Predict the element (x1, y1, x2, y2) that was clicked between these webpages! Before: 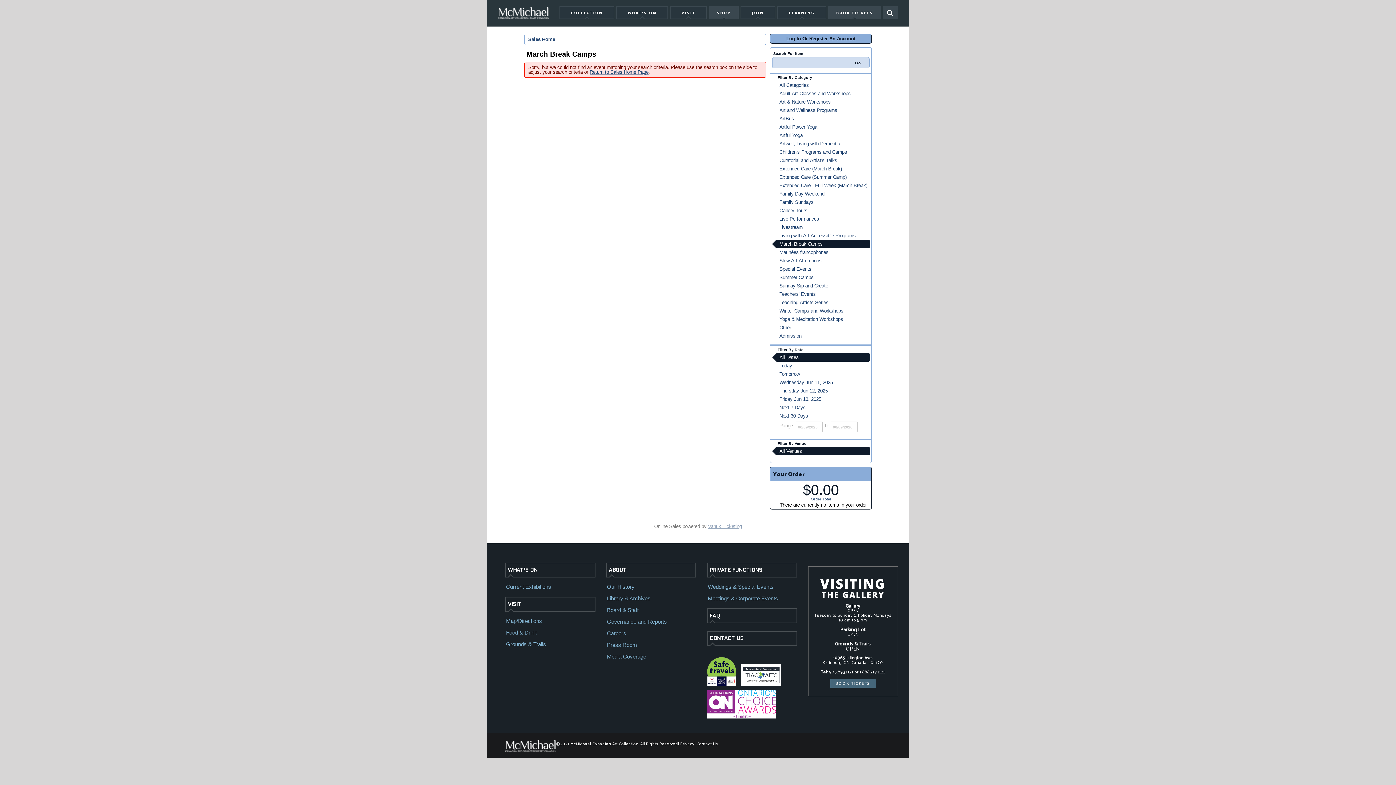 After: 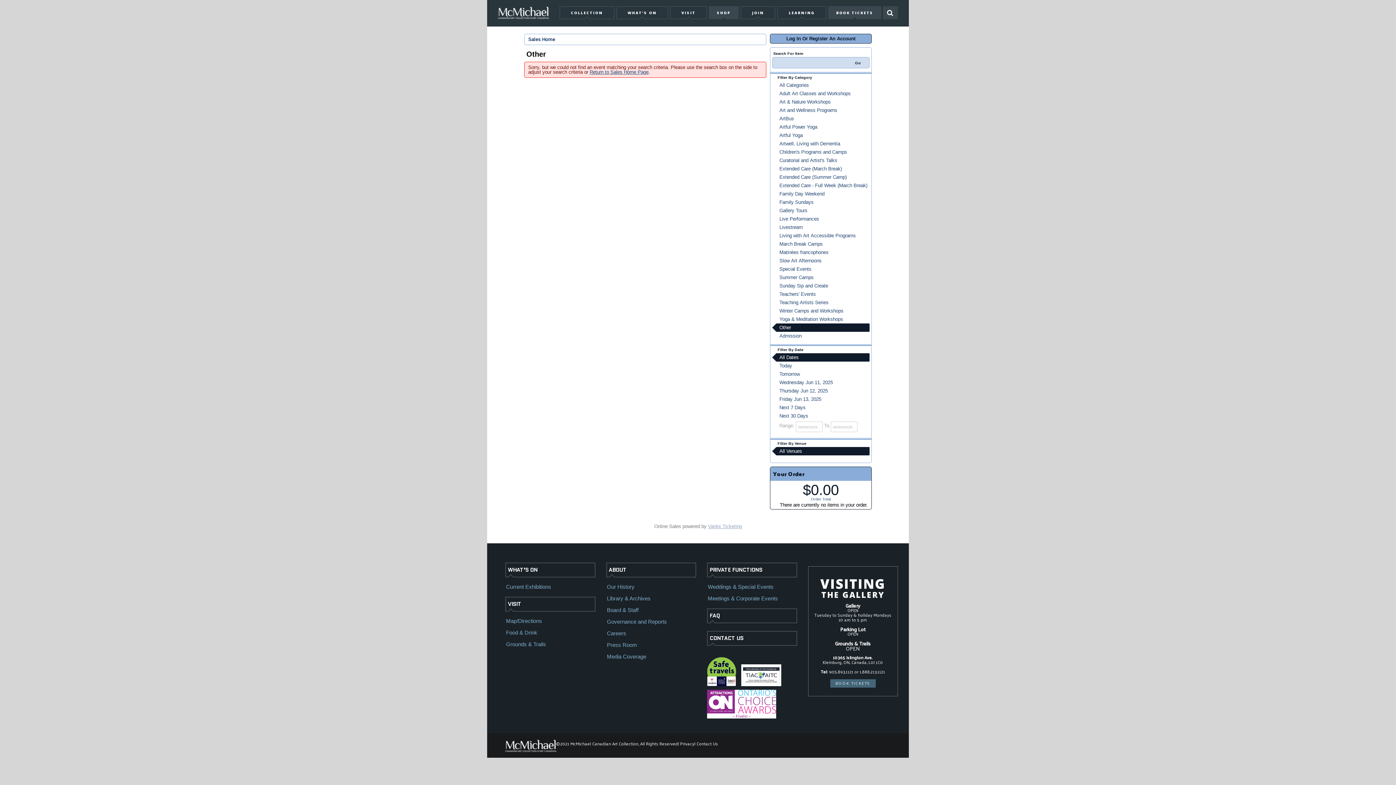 Action: bbox: (772, 323, 869, 332) label: Other